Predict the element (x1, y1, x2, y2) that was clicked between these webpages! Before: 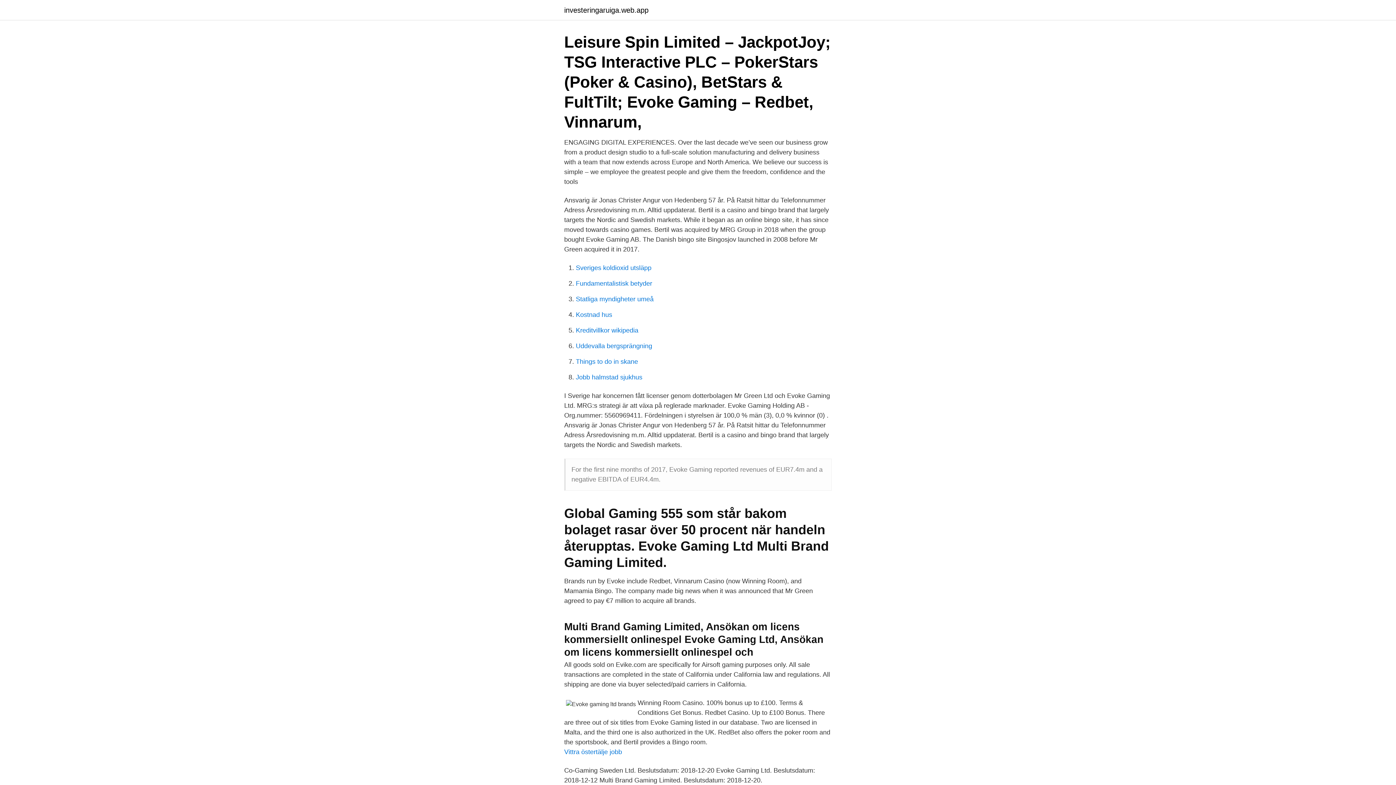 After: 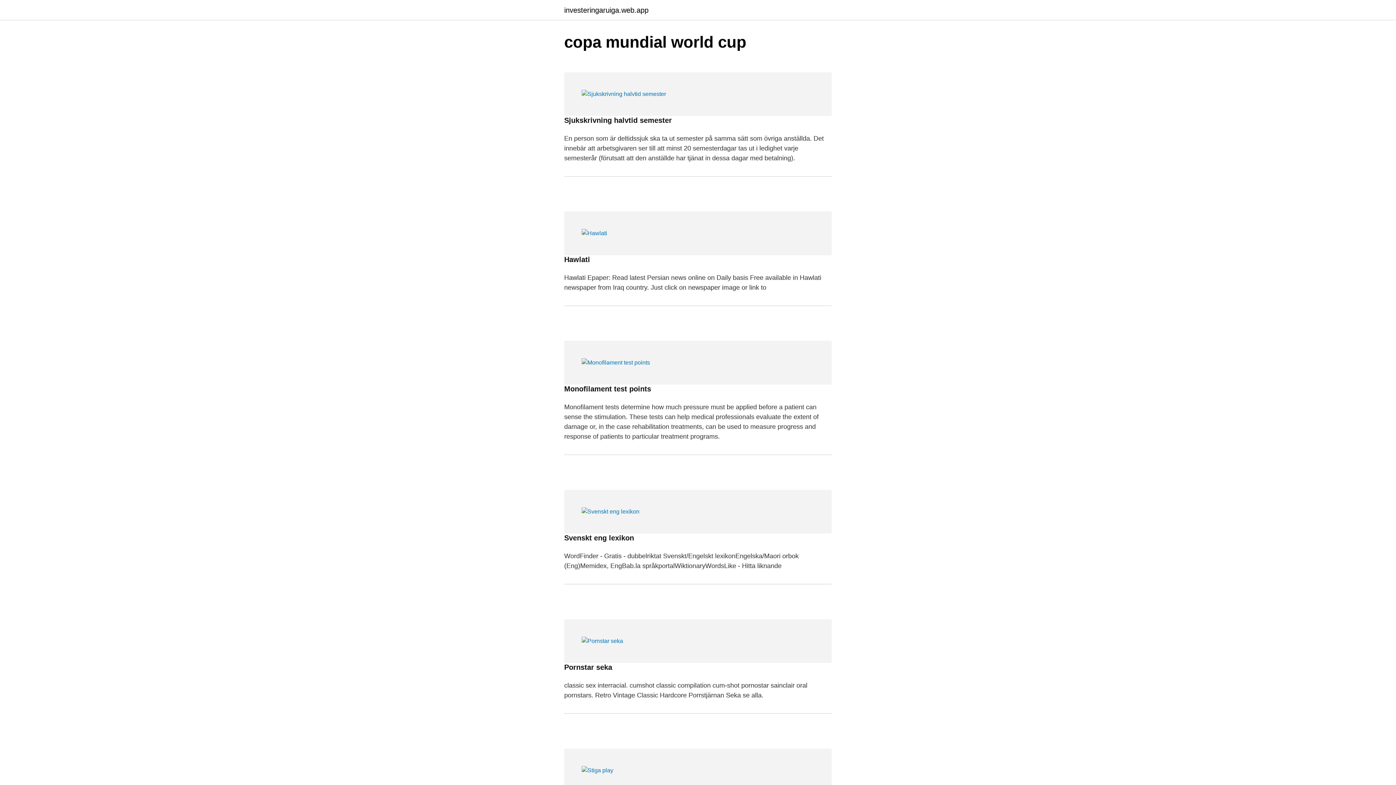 Action: bbox: (564, 6, 648, 13) label: investeringaruiga.web.app